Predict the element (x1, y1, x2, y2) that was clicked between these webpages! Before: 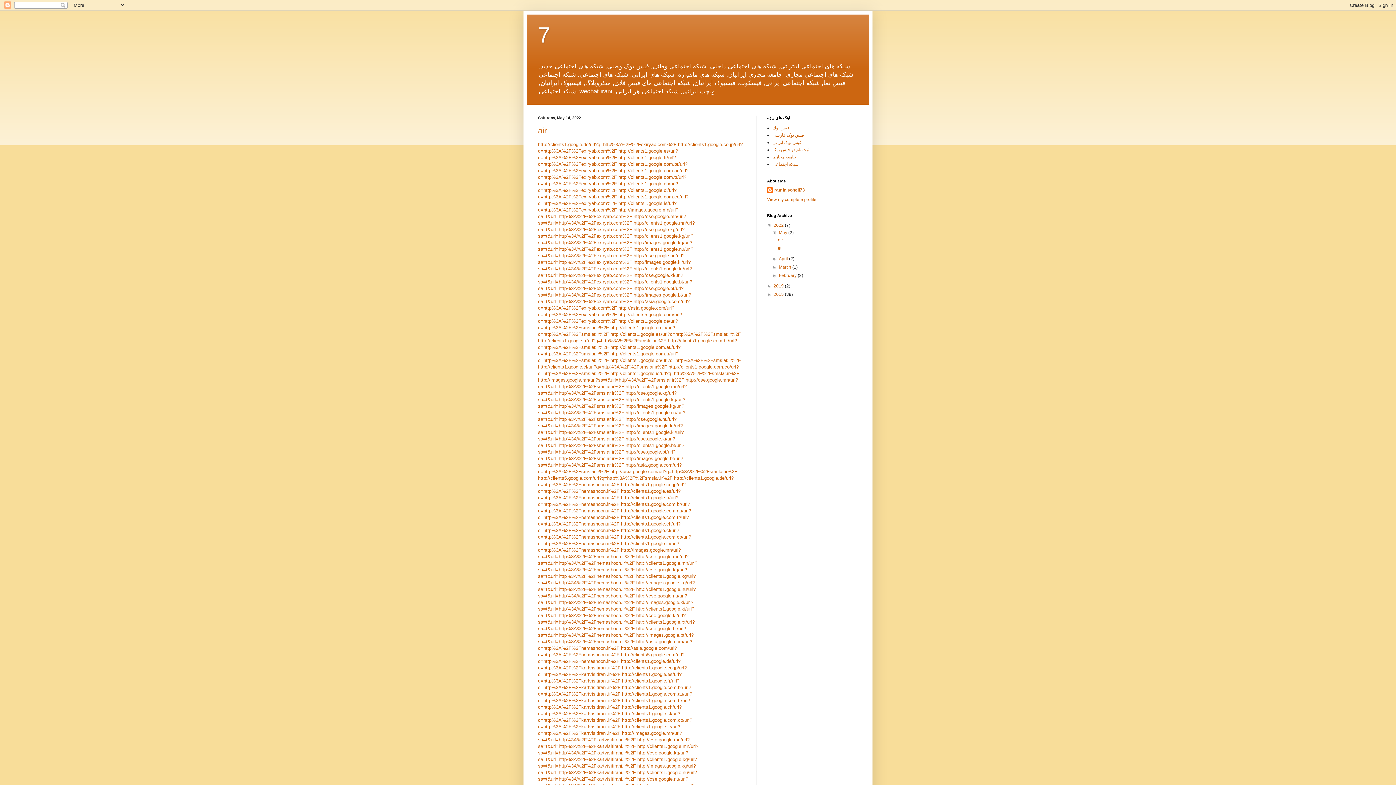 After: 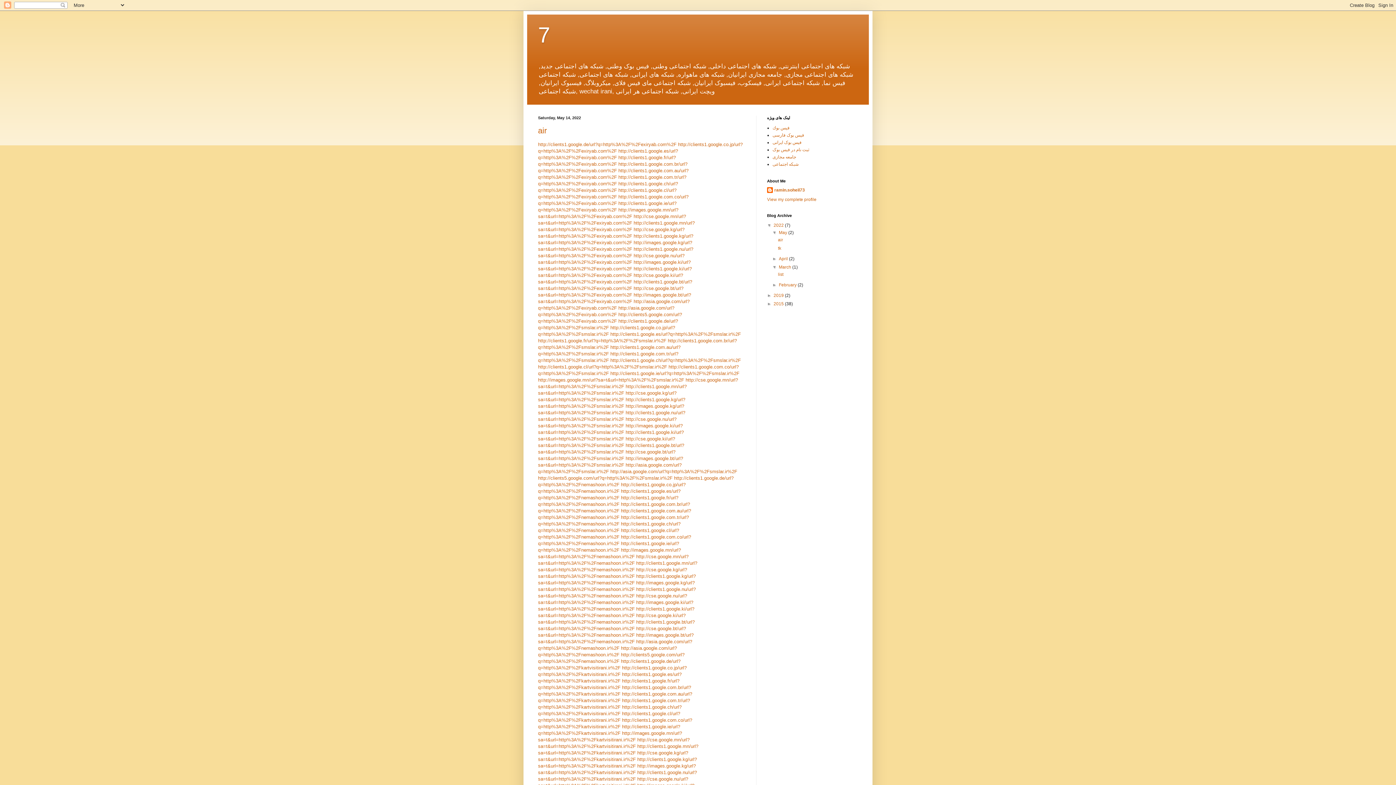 Action: bbox: (772, 264, 779, 269) label: ►  